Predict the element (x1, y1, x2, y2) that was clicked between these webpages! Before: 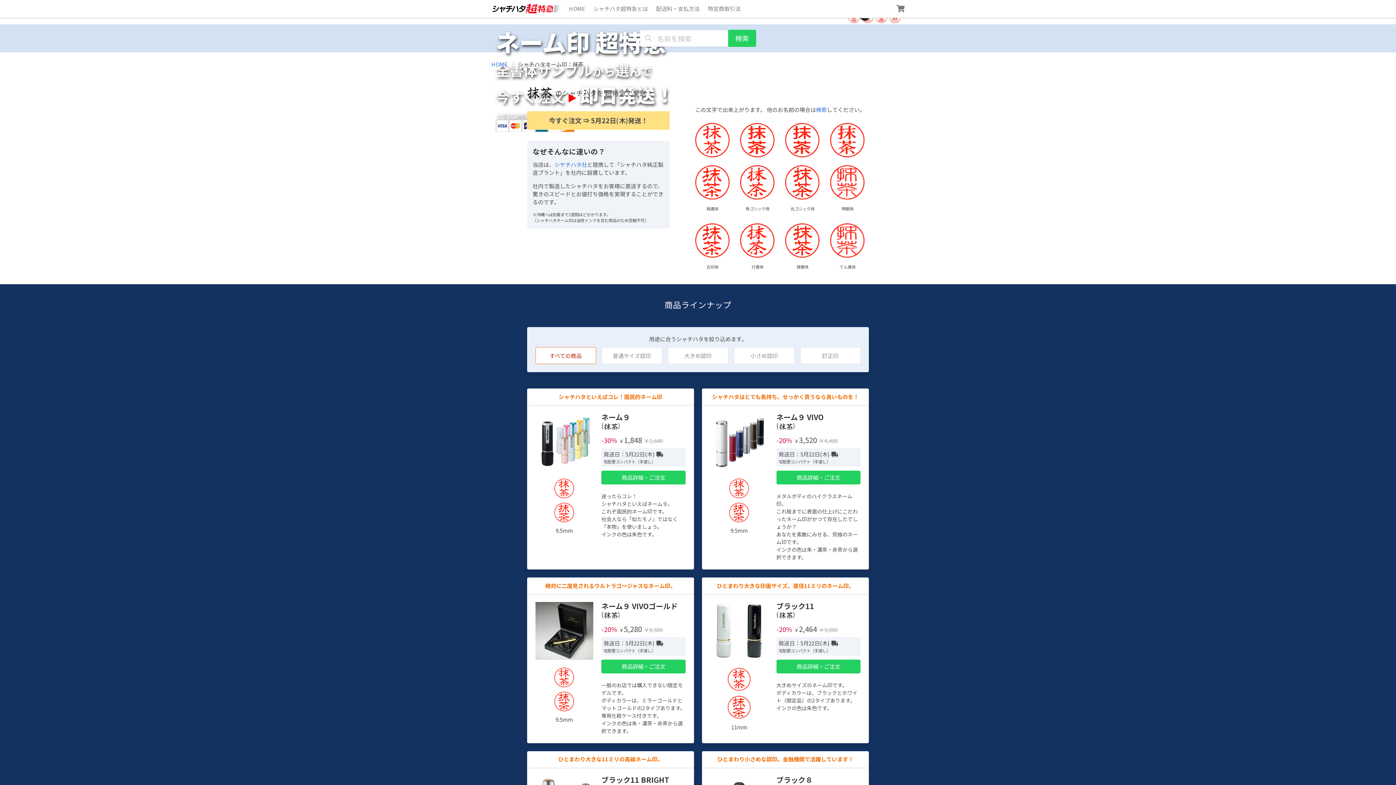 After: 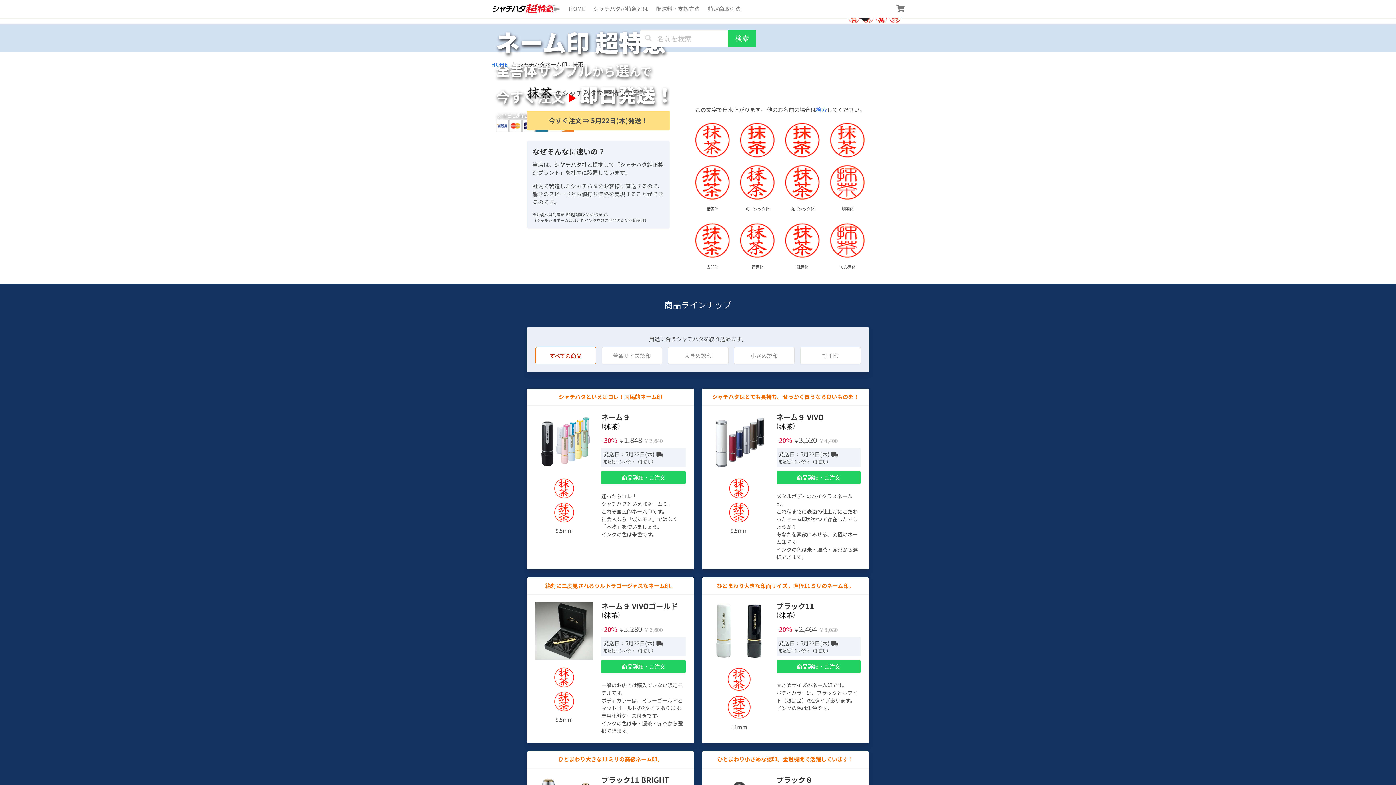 Action: label: シヤチハタ社 bbox: (554, 160, 587, 168)